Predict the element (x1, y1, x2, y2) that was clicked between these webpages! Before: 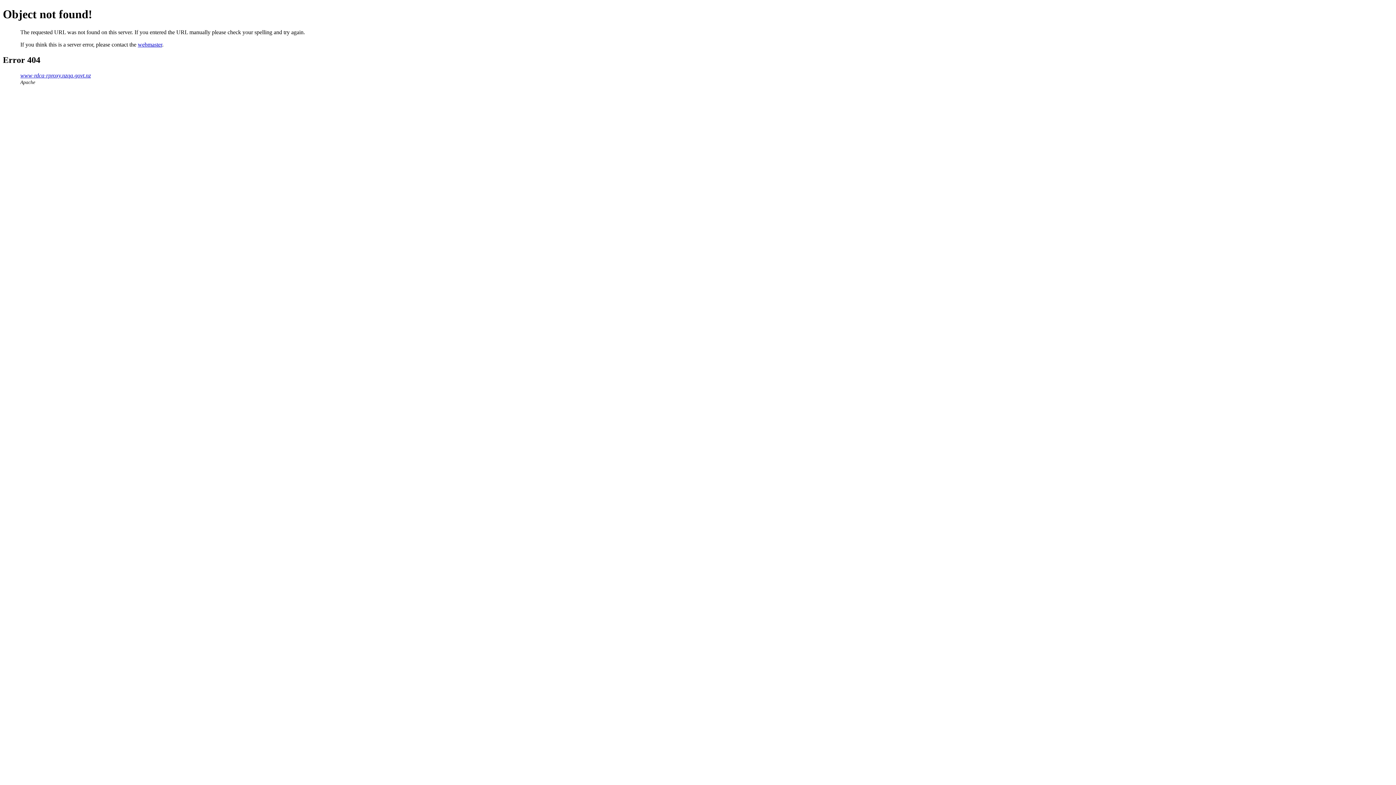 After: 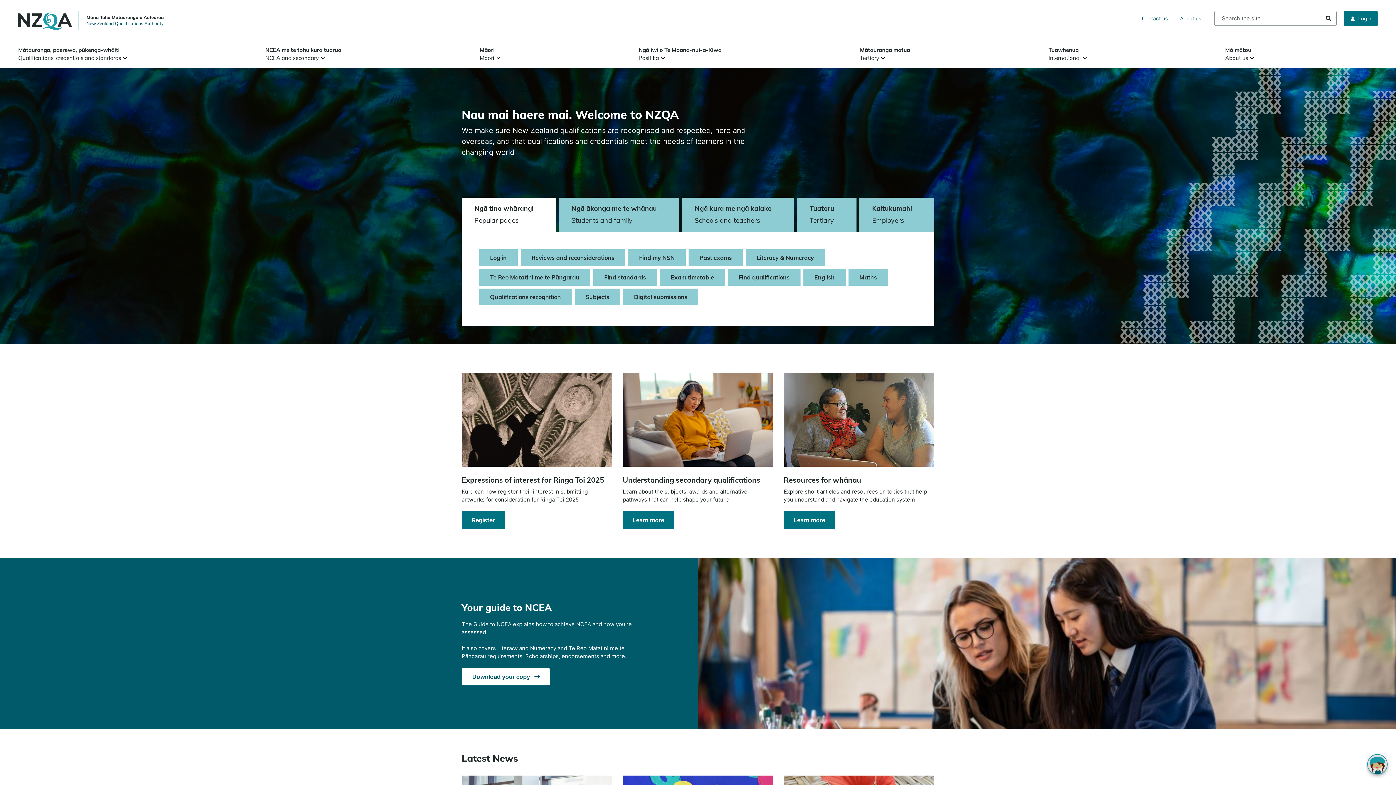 Action: label: www-rdca-rproxy.nzqa.govt.nz bbox: (20, 72, 90, 78)